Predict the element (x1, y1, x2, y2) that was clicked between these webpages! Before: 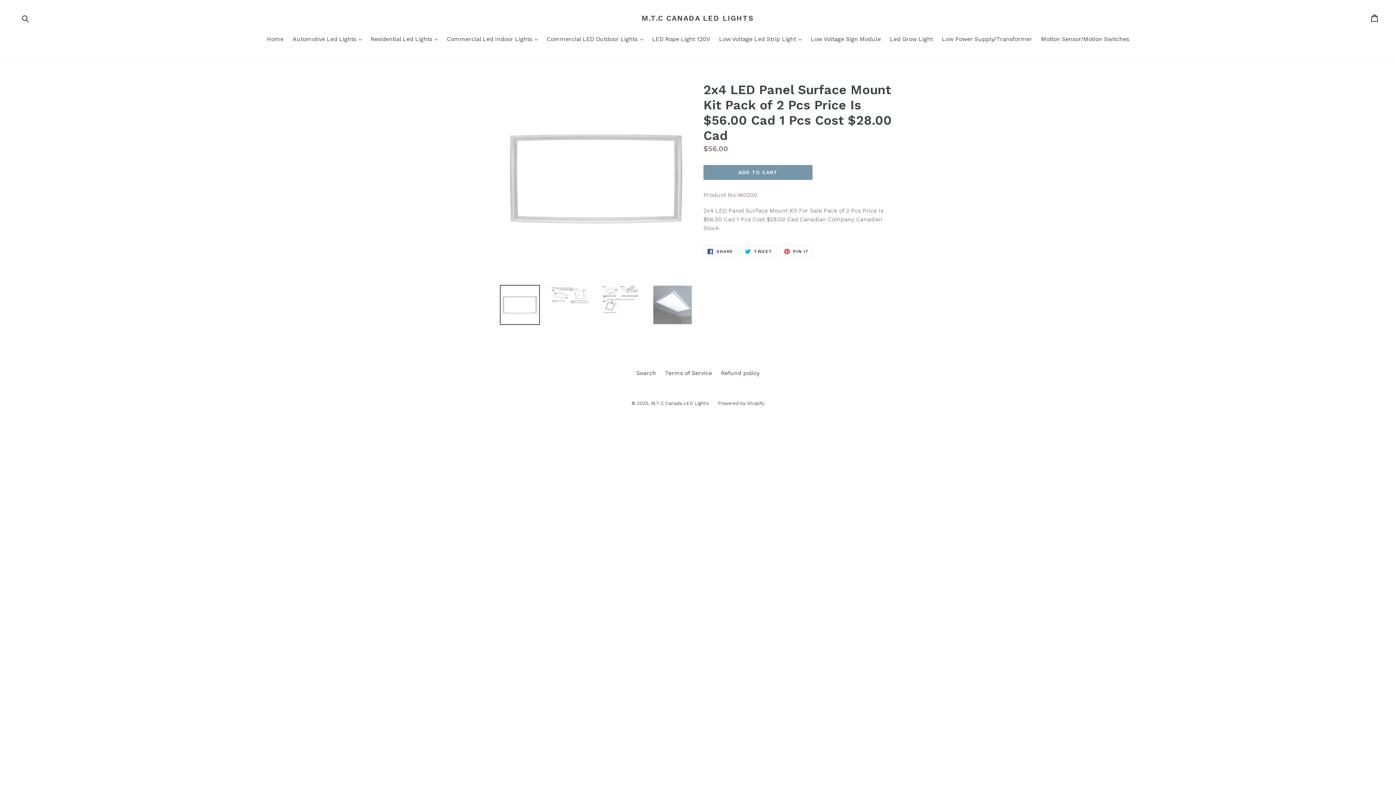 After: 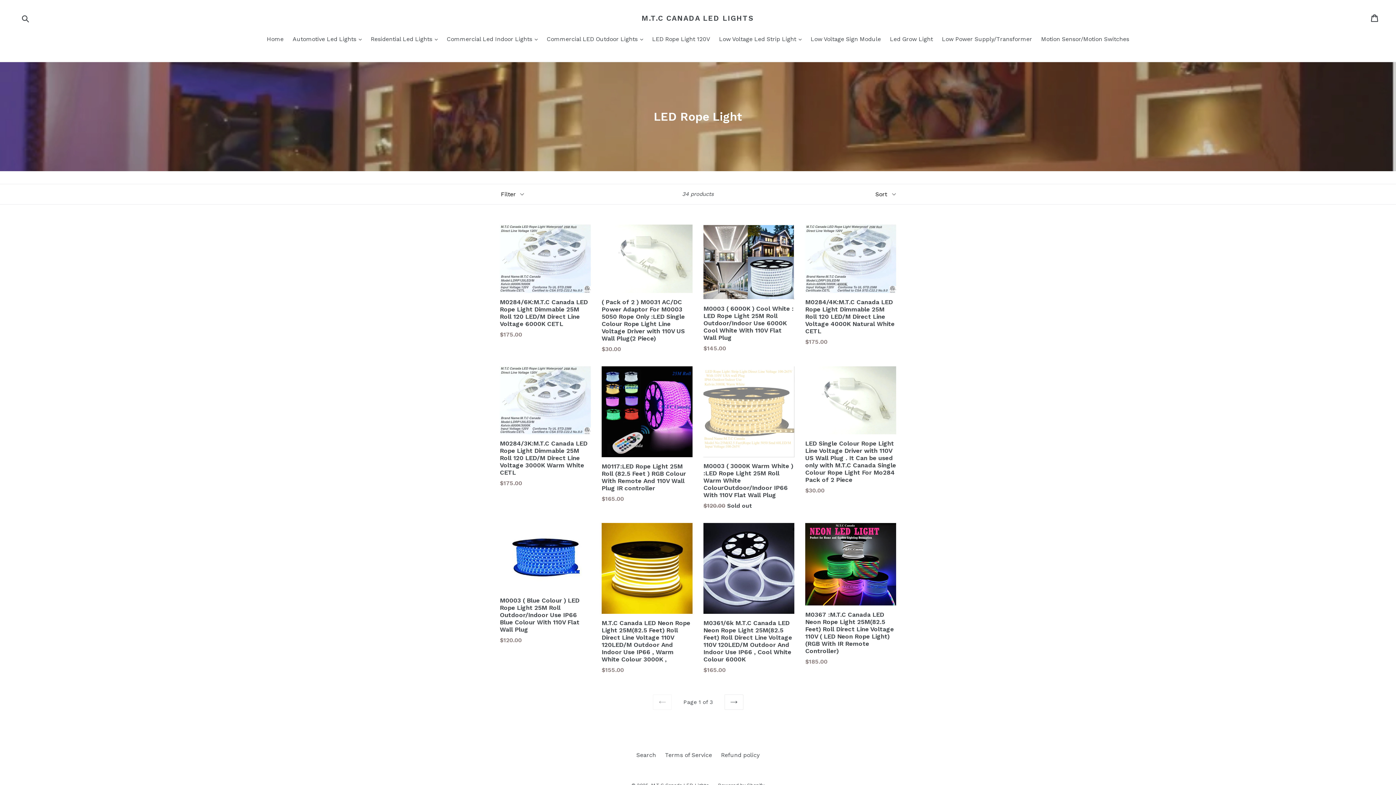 Action: label: LED Rope Light 120V bbox: (648, 34, 713, 44)